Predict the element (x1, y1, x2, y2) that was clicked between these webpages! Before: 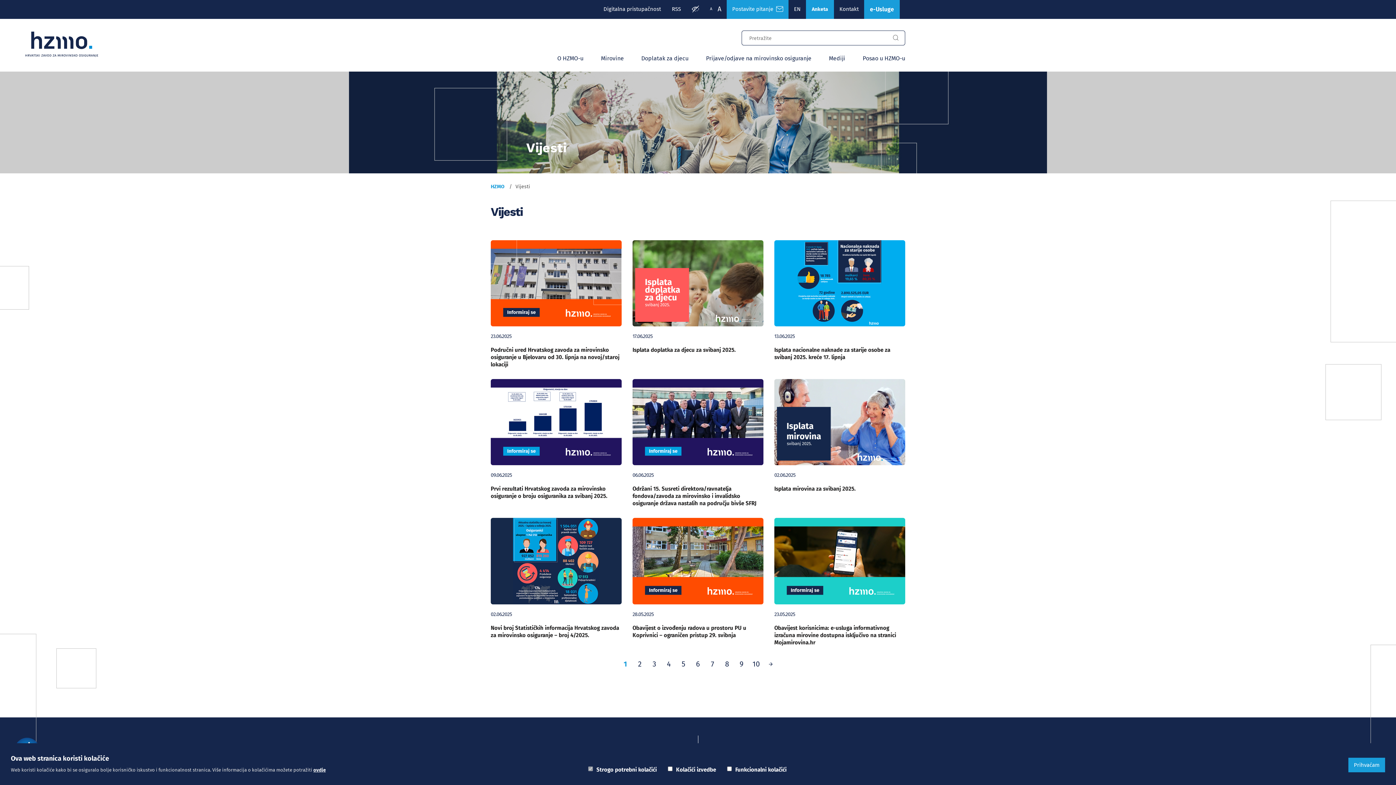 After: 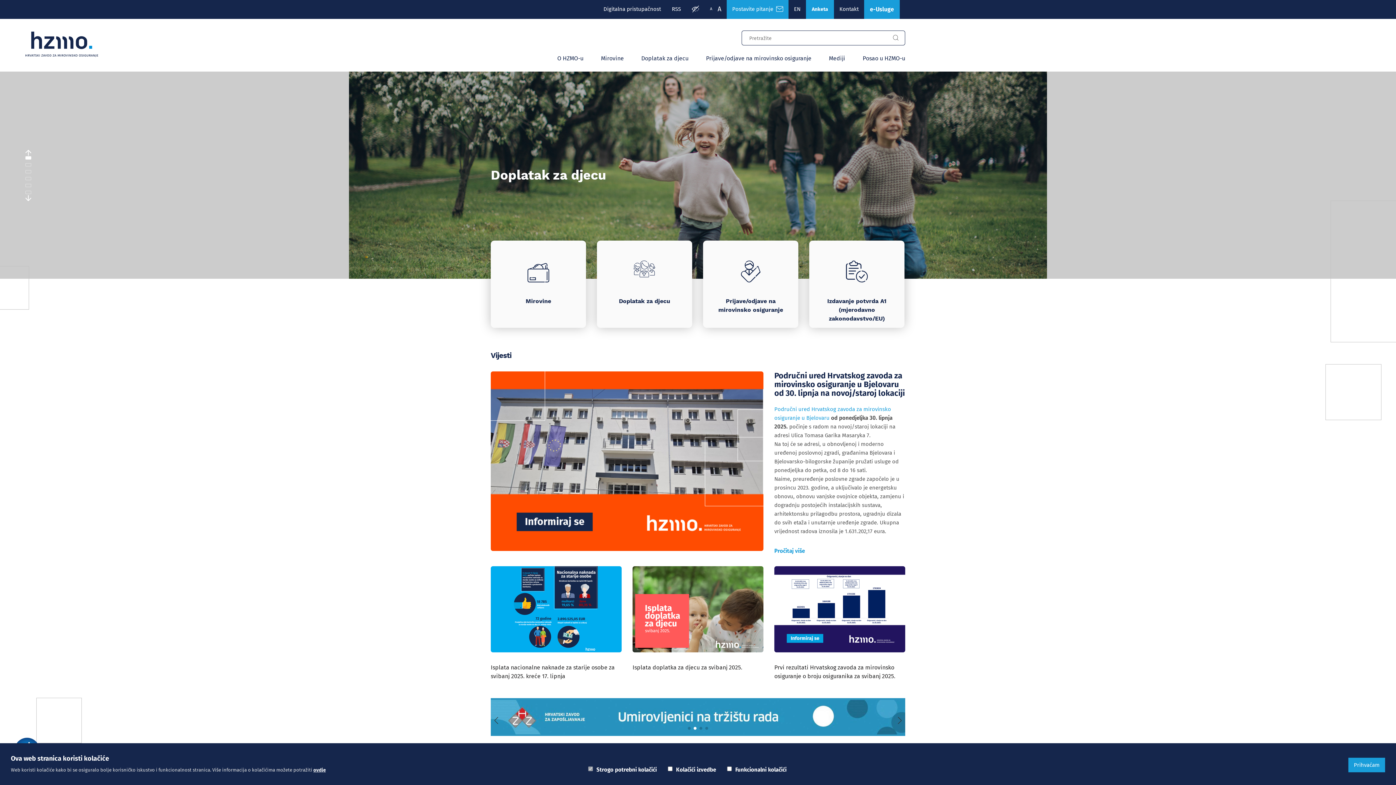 Action: label: Logotip bbox: (25, 31, 98, 57)